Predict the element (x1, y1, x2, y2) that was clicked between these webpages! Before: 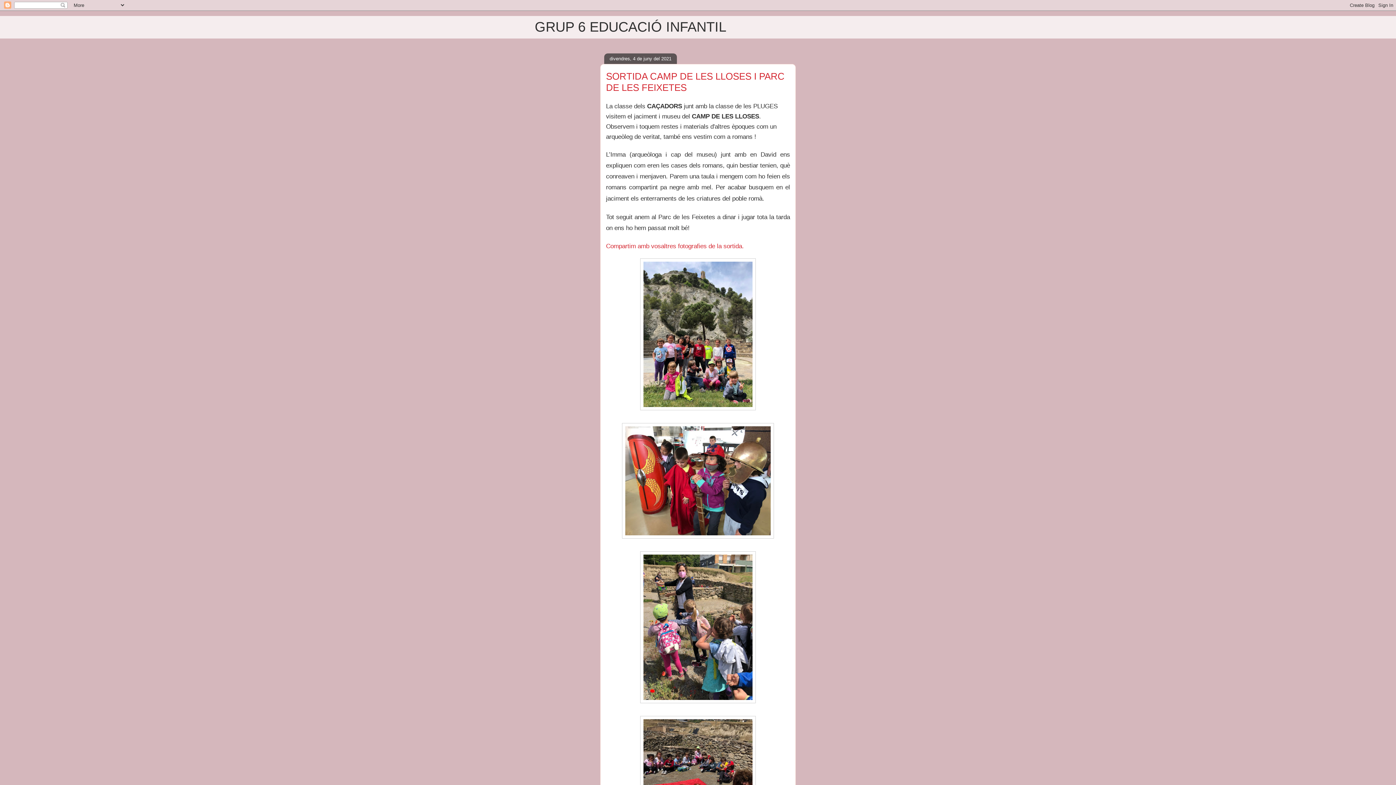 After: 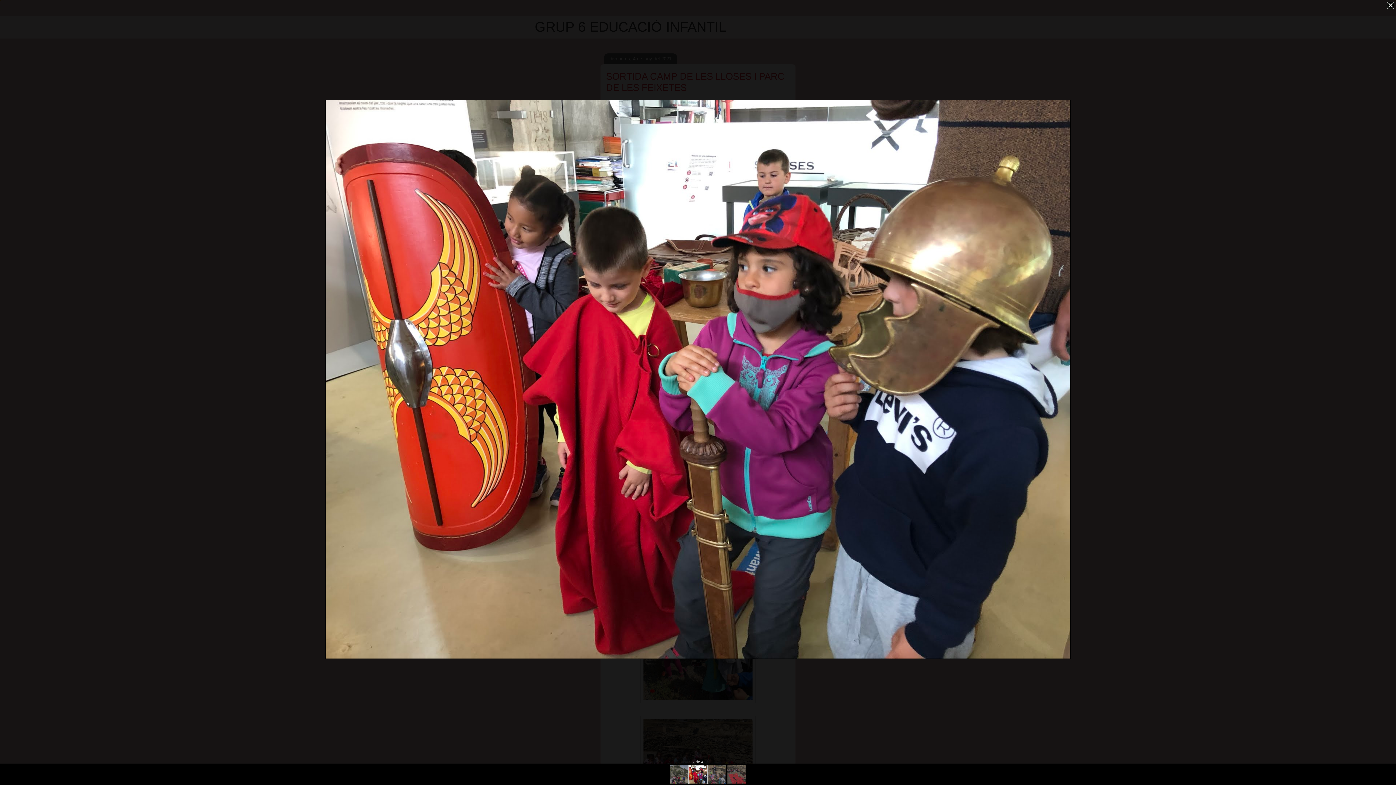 Action: bbox: (622, 532, 774, 540)